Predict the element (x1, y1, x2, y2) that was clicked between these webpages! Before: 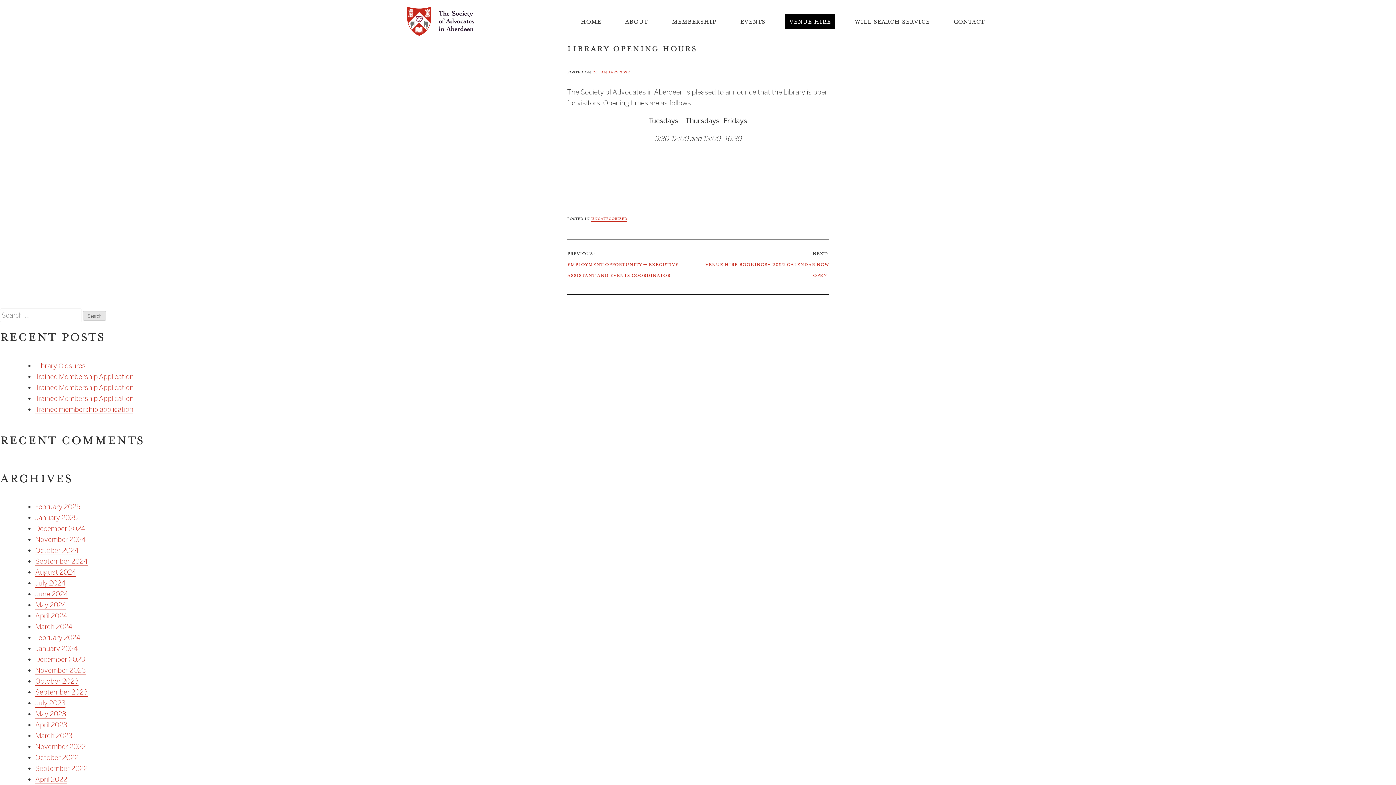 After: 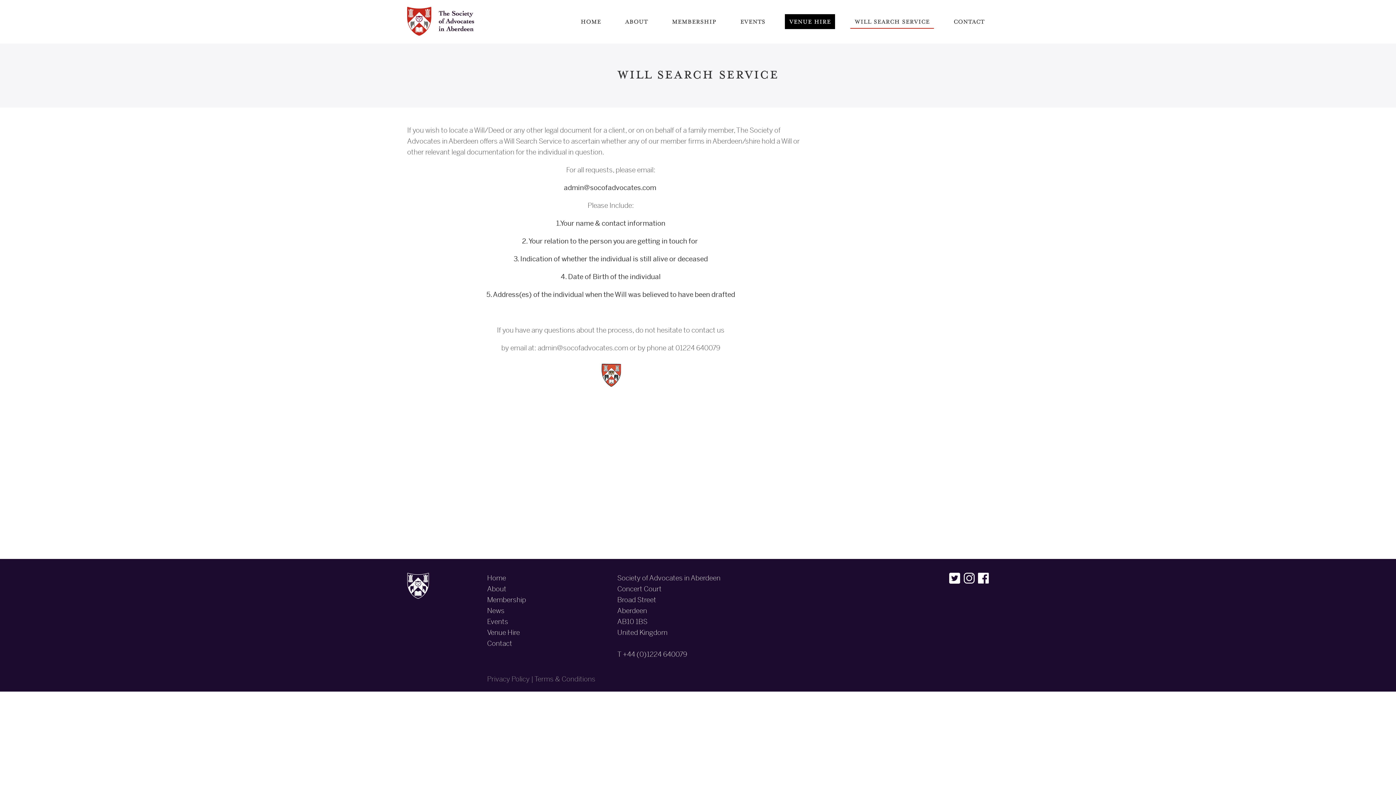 Action: bbox: (850, 14, 934, 28) label: Will Search Service